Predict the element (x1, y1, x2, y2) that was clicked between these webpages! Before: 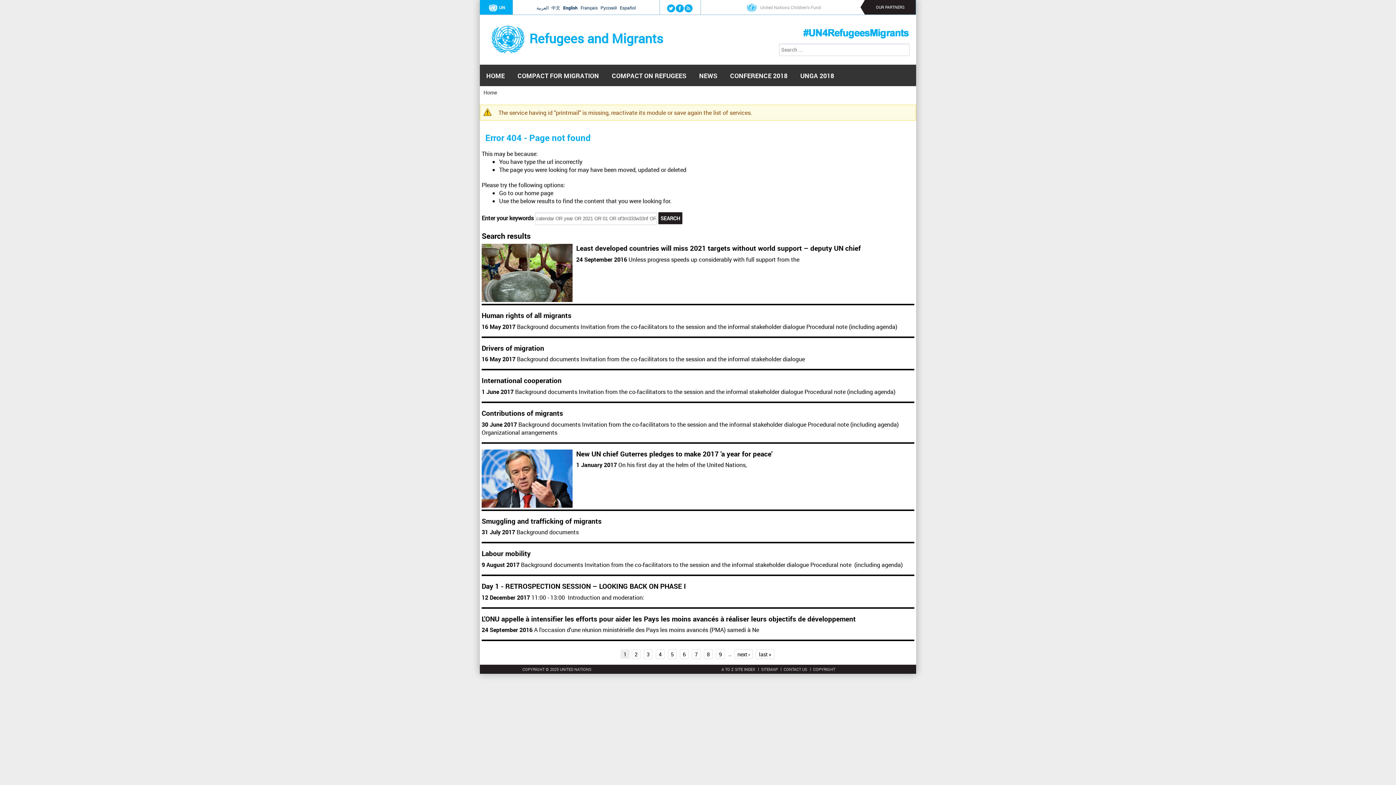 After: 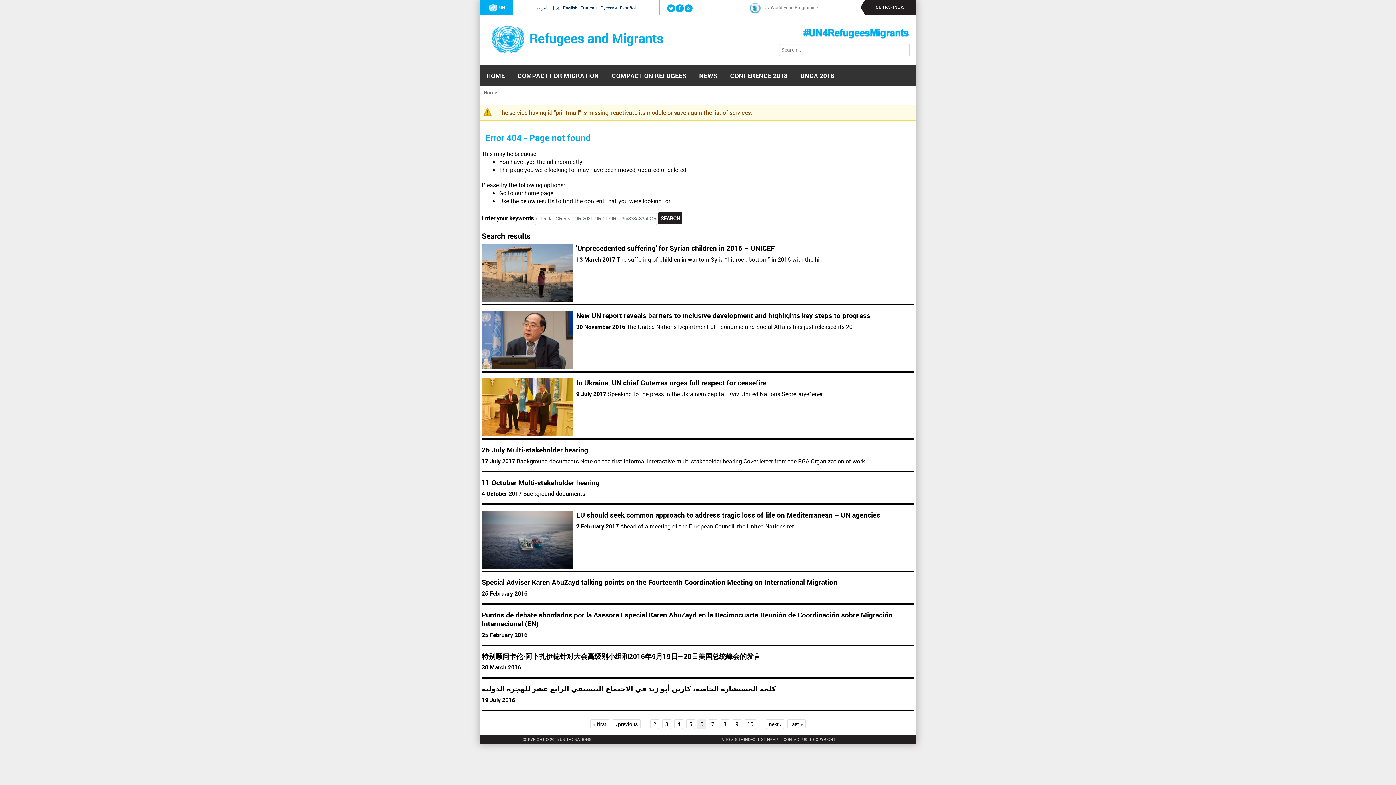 Action: label: 6 bbox: (680, 649, 688, 659)